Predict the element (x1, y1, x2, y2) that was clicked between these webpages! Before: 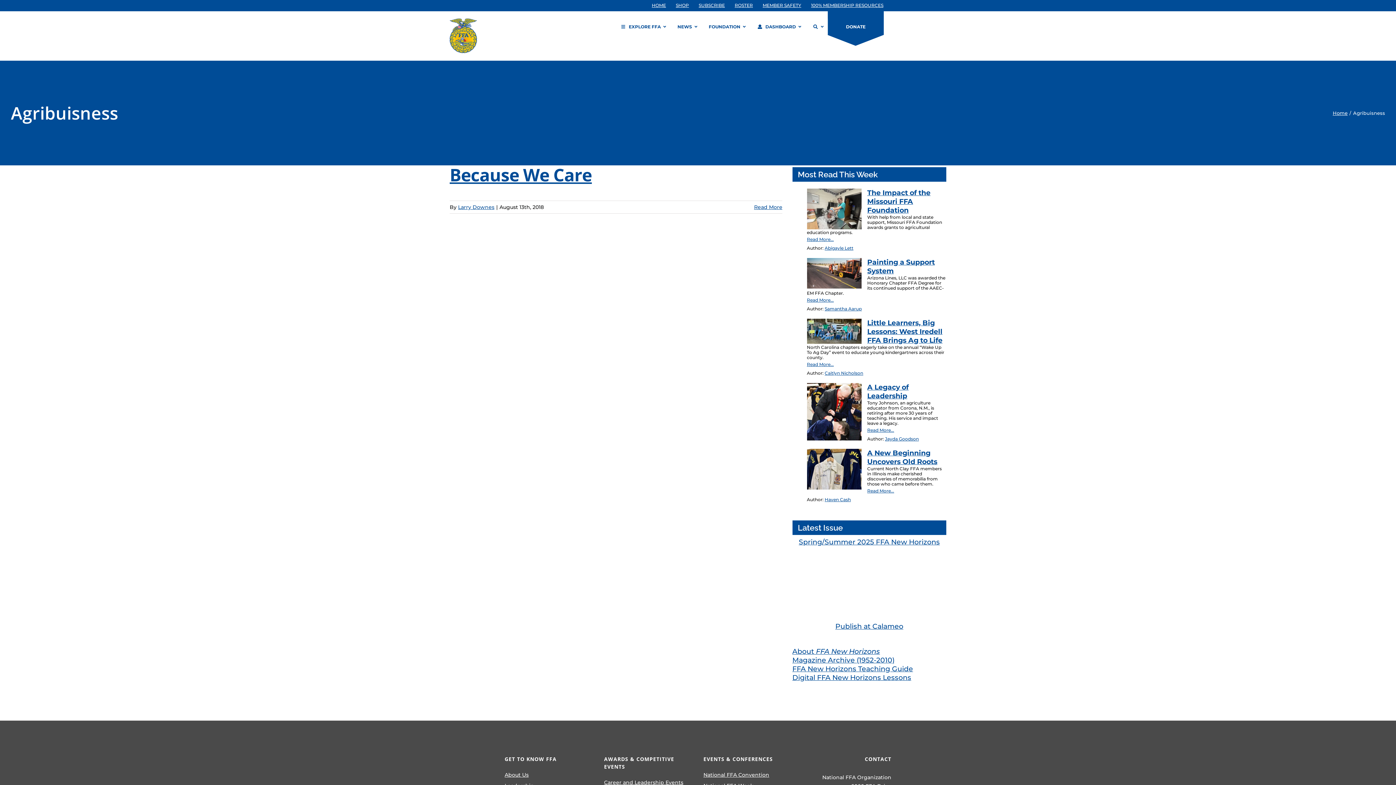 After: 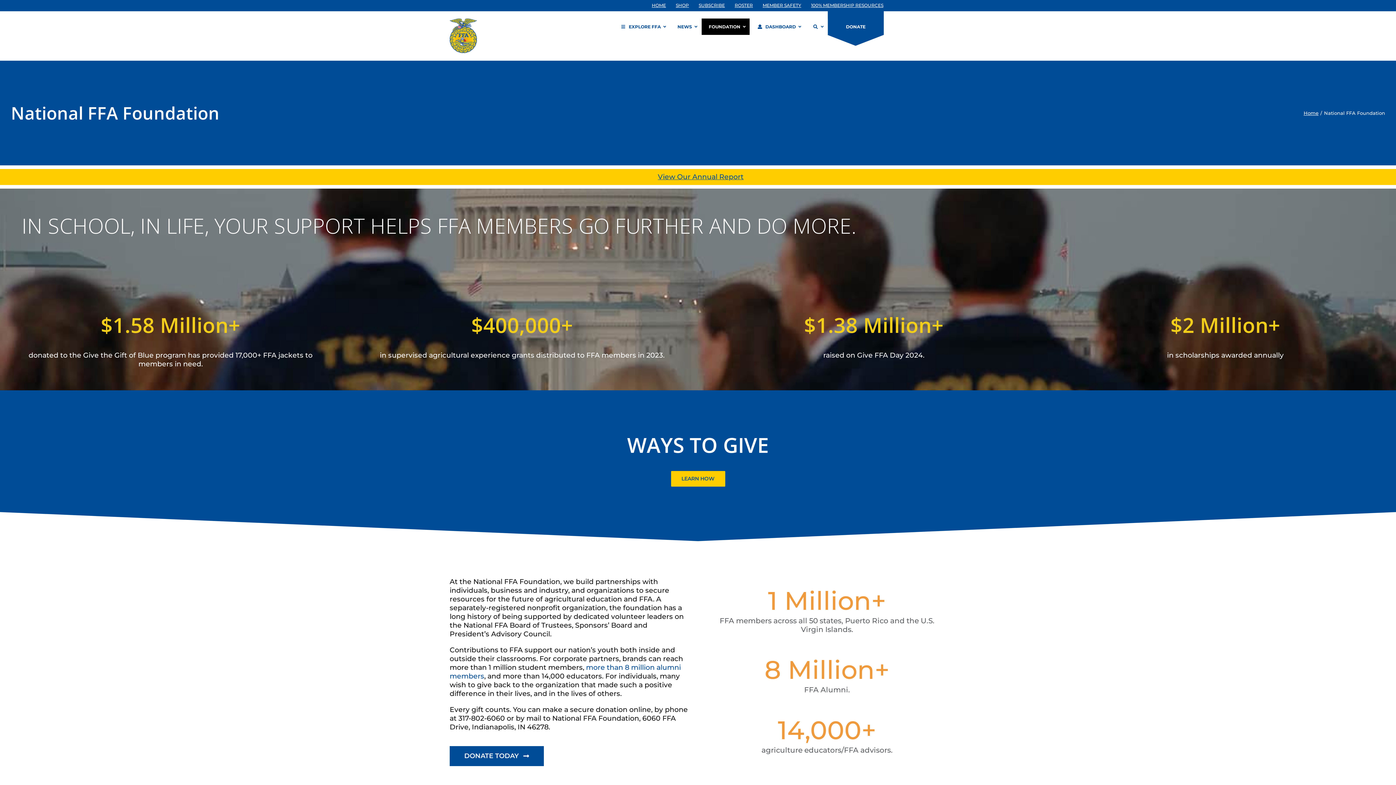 Action: bbox: (701, 18, 749, 34) label: FOUNDATION